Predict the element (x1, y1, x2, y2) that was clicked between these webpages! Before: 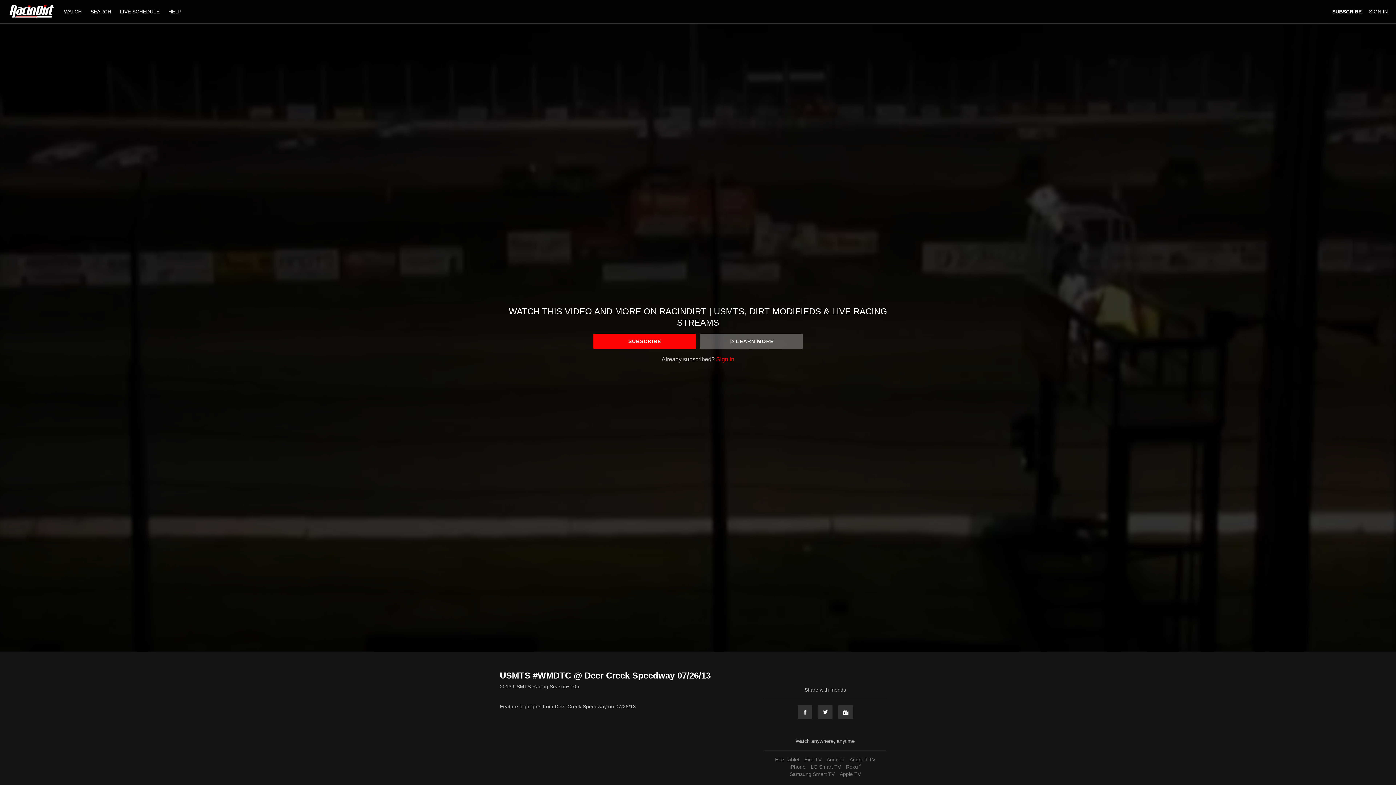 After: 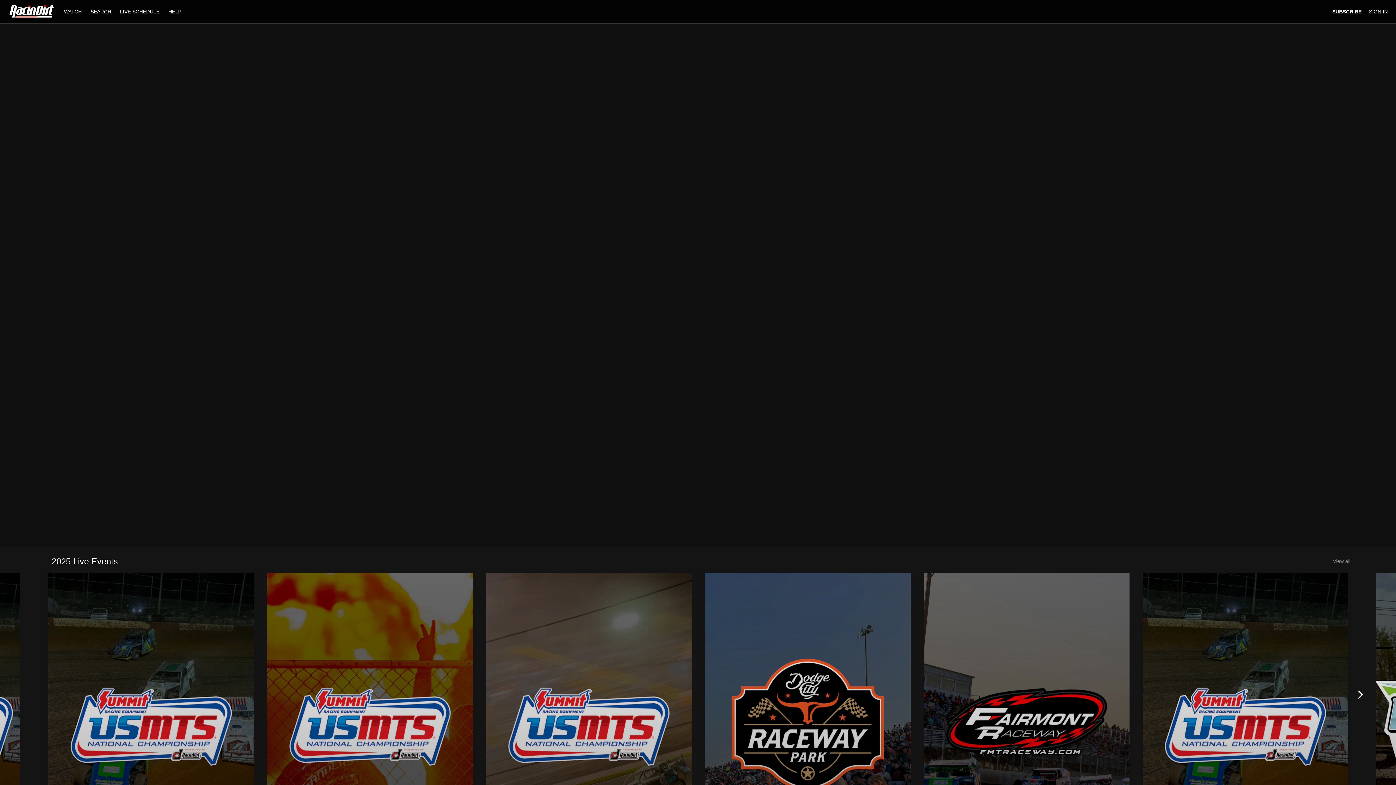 Action: bbox: (60, 8, 85, 14) label: WATCH